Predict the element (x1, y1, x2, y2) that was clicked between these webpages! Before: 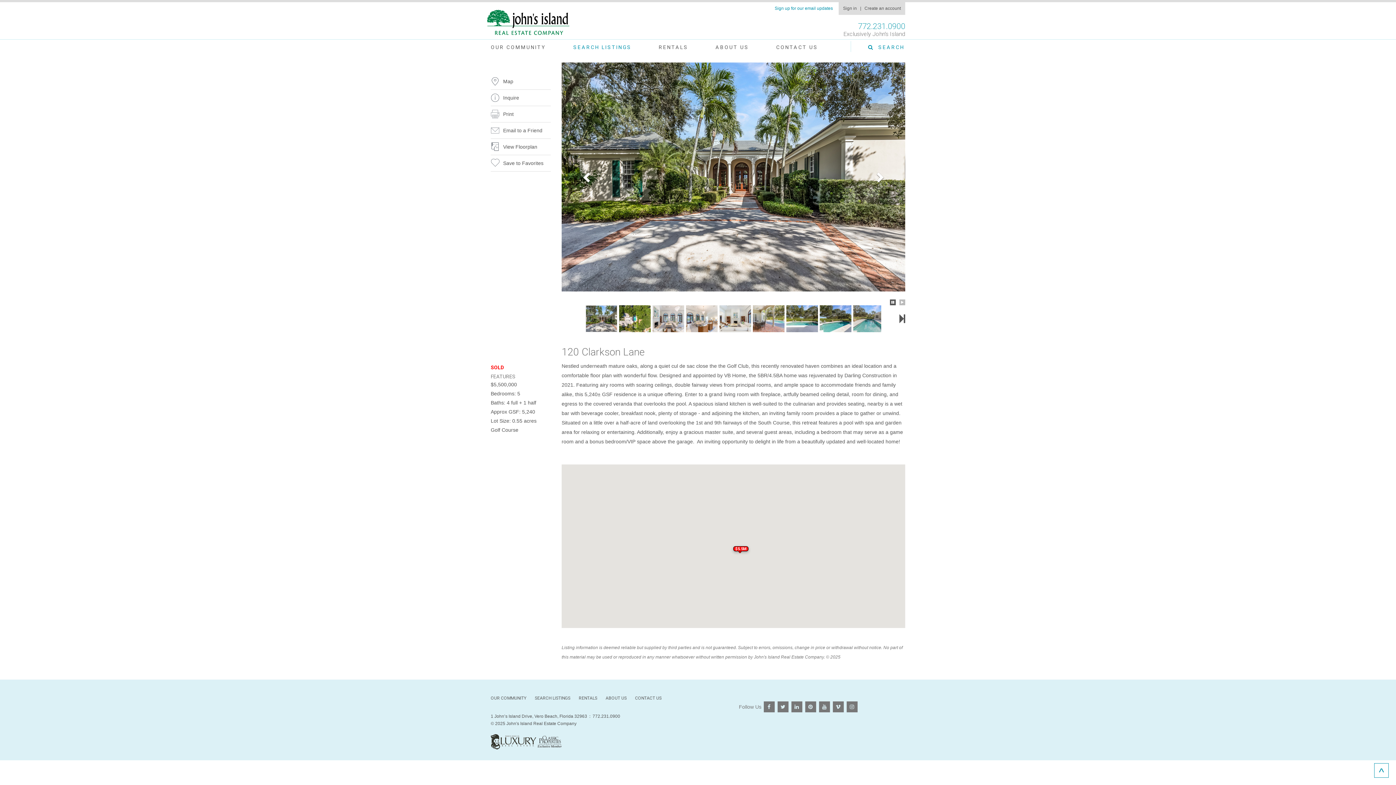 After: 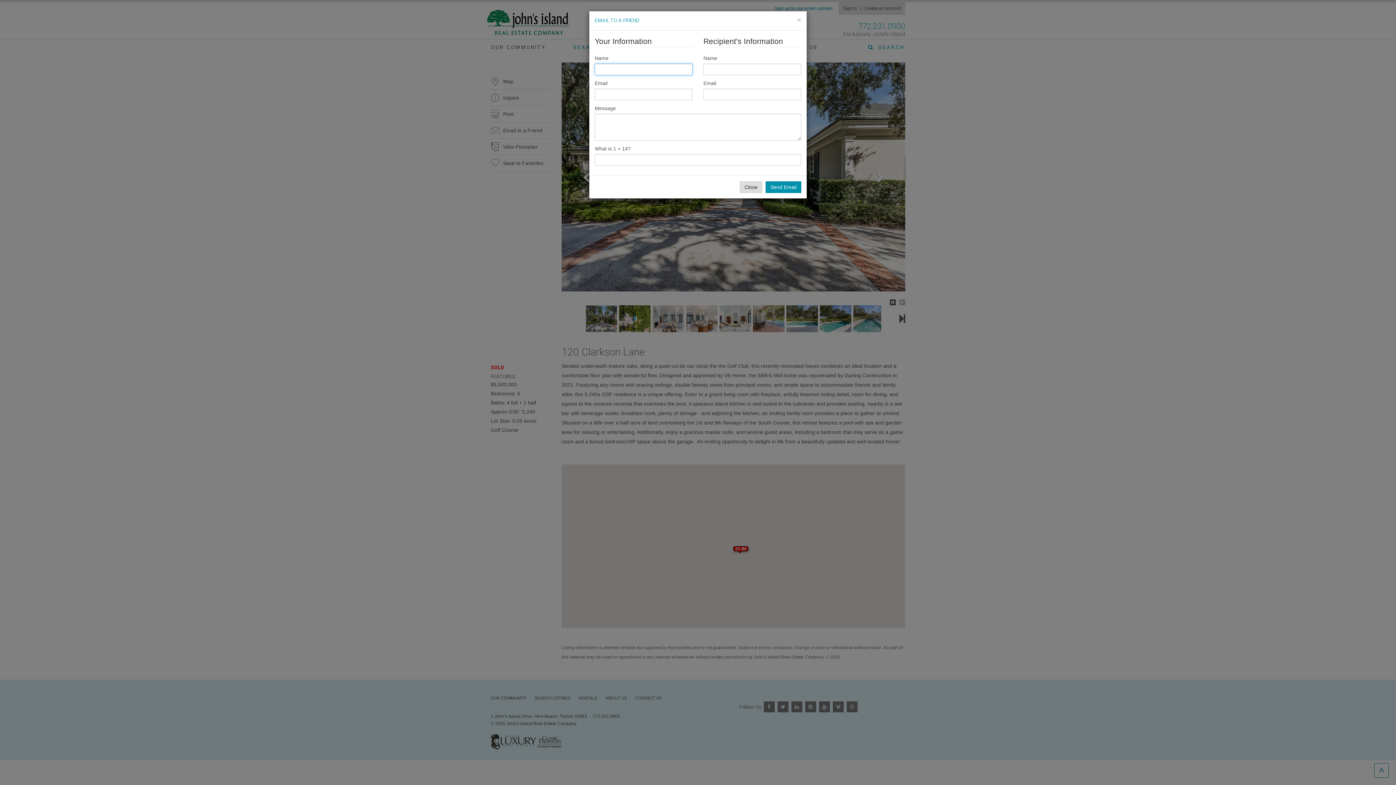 Action: label: Email to a Friend bbox: (490, 126, 545, 134)